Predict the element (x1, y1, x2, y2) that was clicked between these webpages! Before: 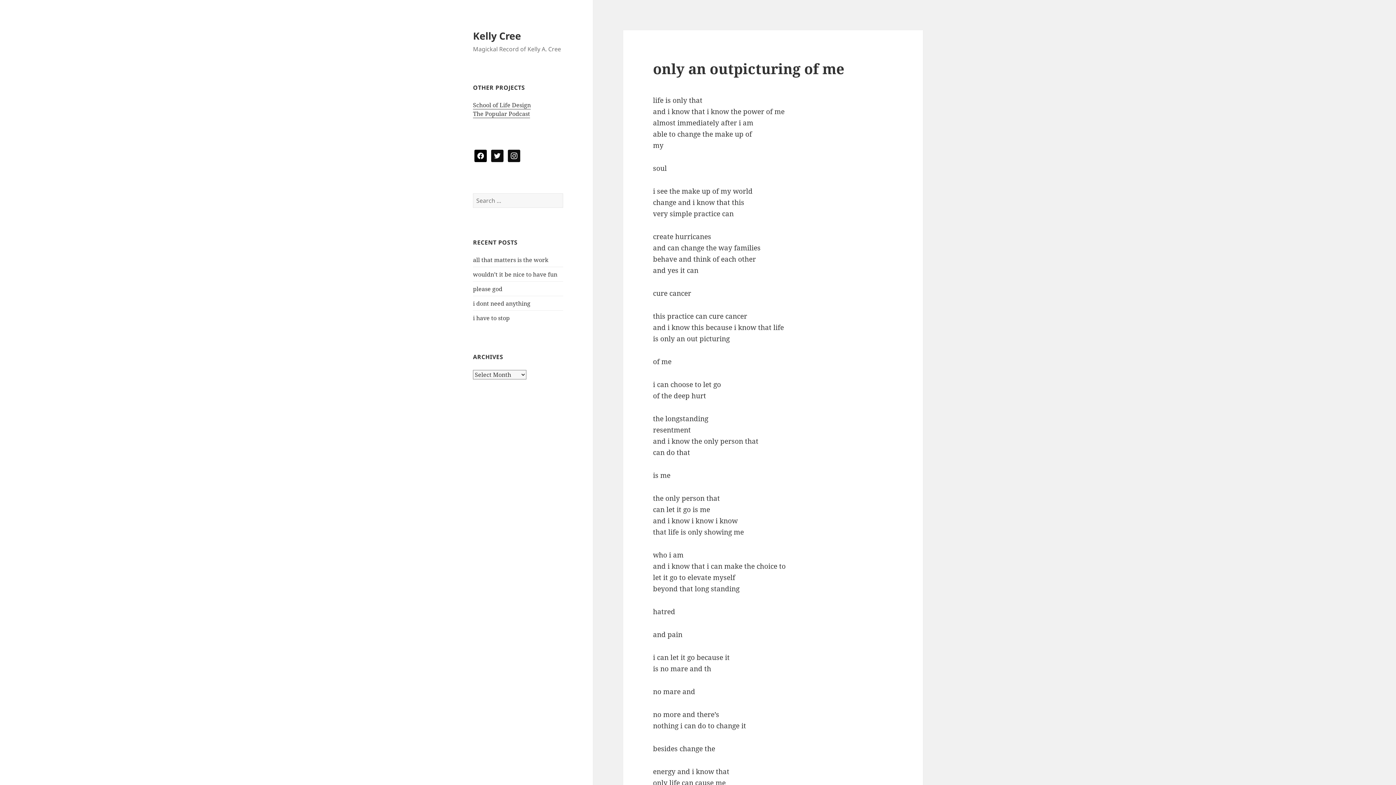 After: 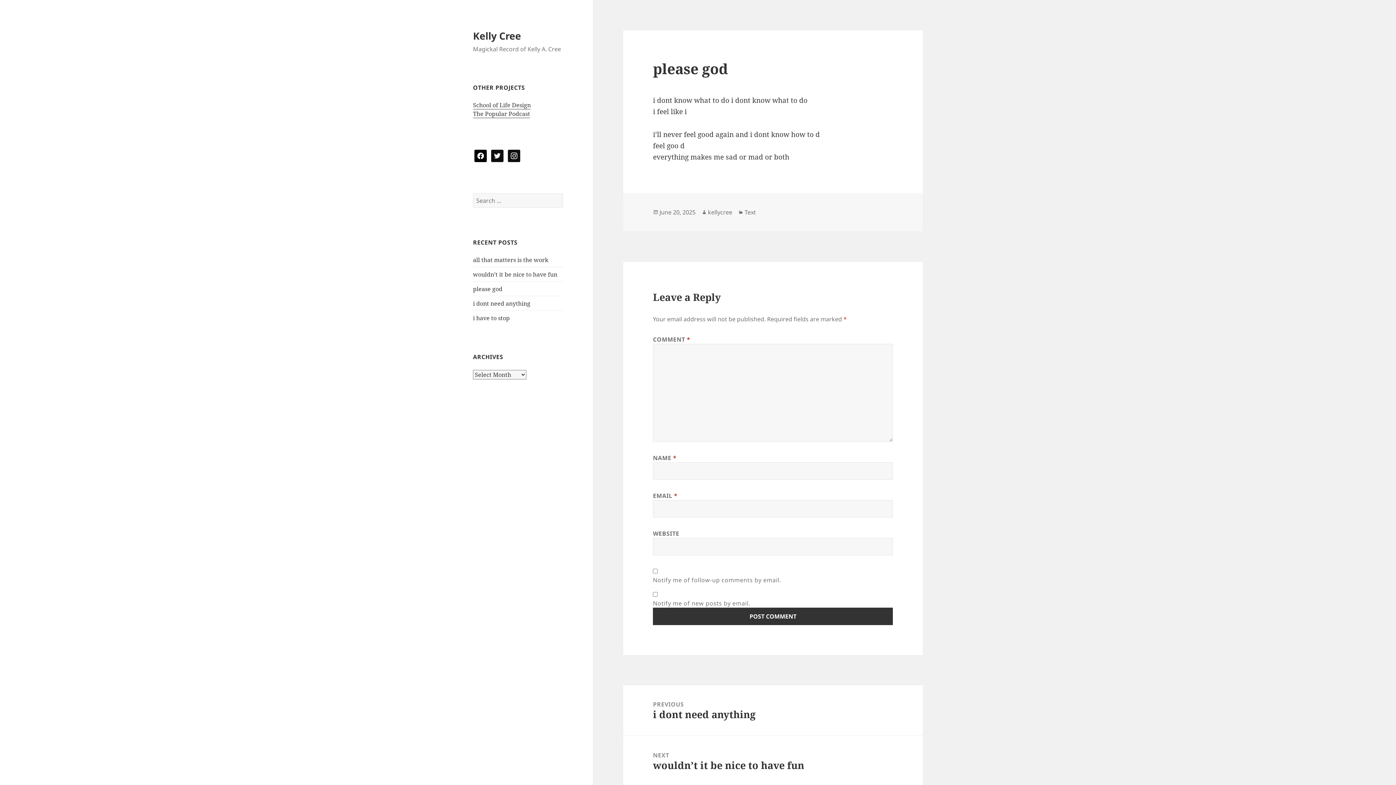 Action: label: please god bbox: (473, 285, 502, 293)